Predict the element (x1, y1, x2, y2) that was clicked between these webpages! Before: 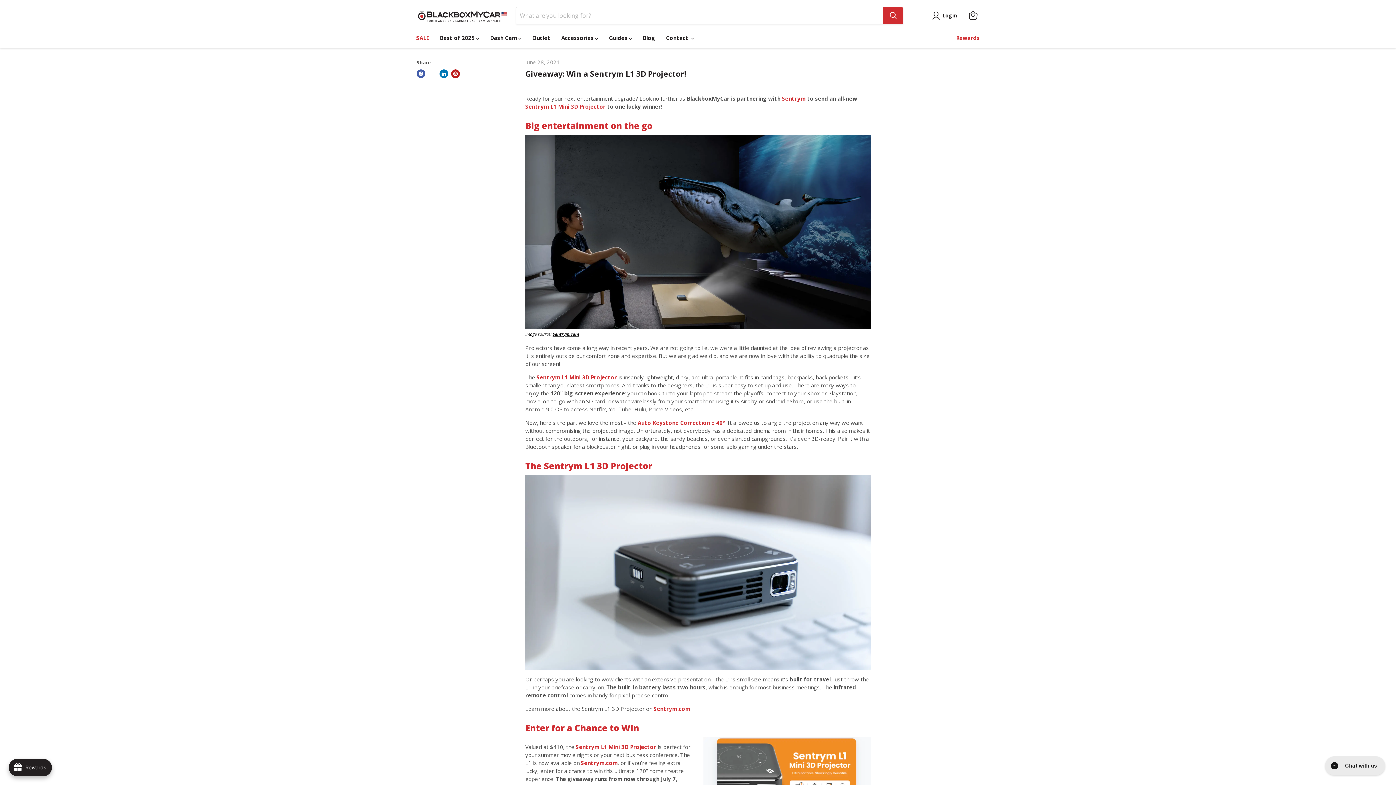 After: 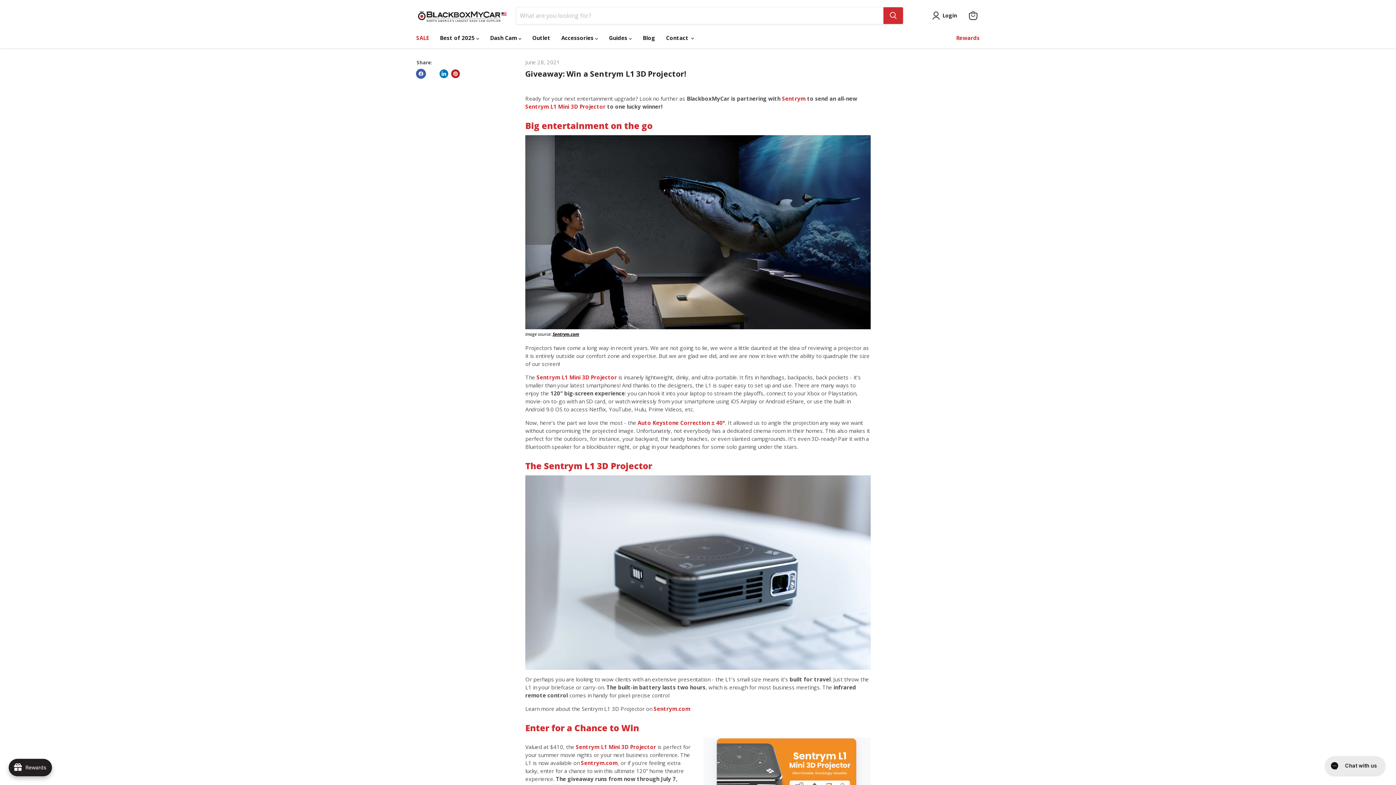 Action: label: Share on Facebook bbox: (416, 69, 425, 78)